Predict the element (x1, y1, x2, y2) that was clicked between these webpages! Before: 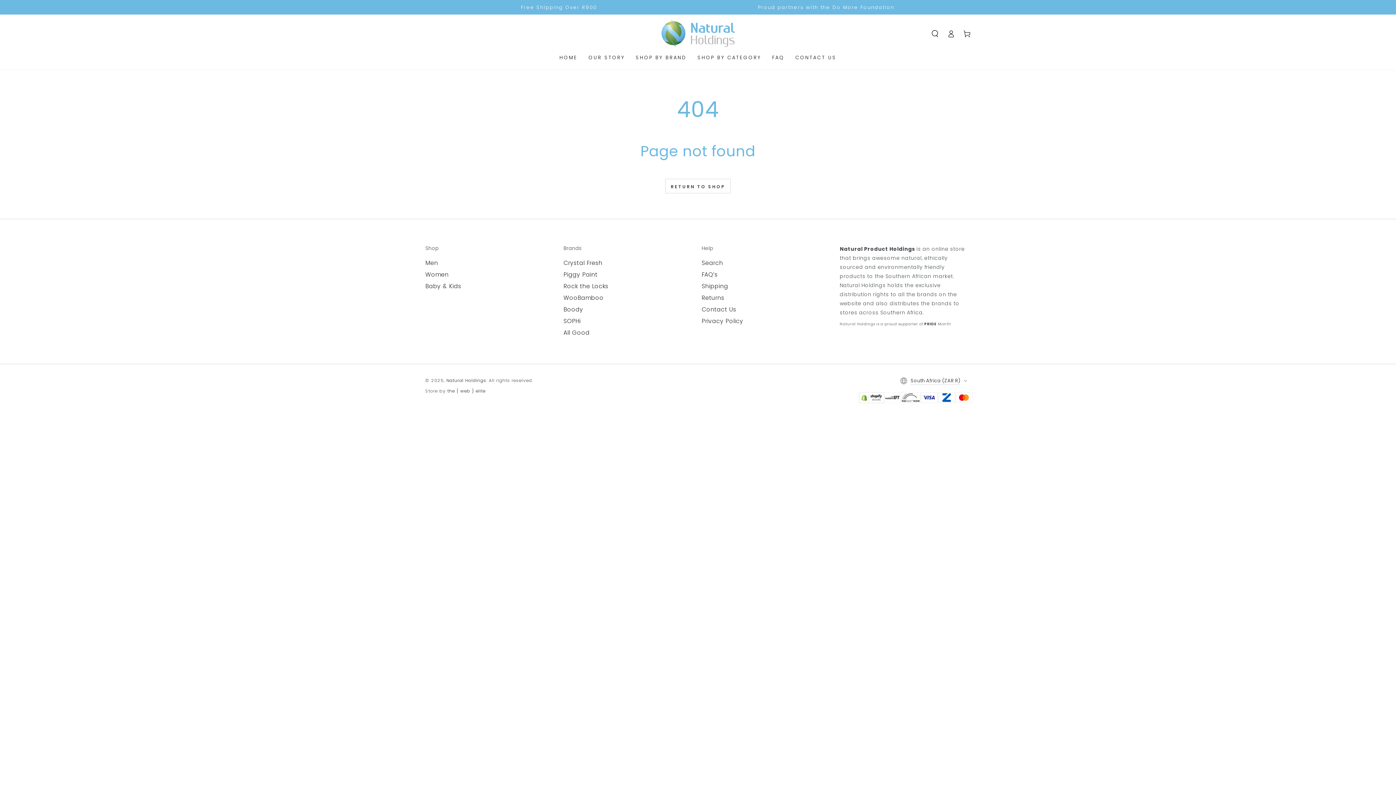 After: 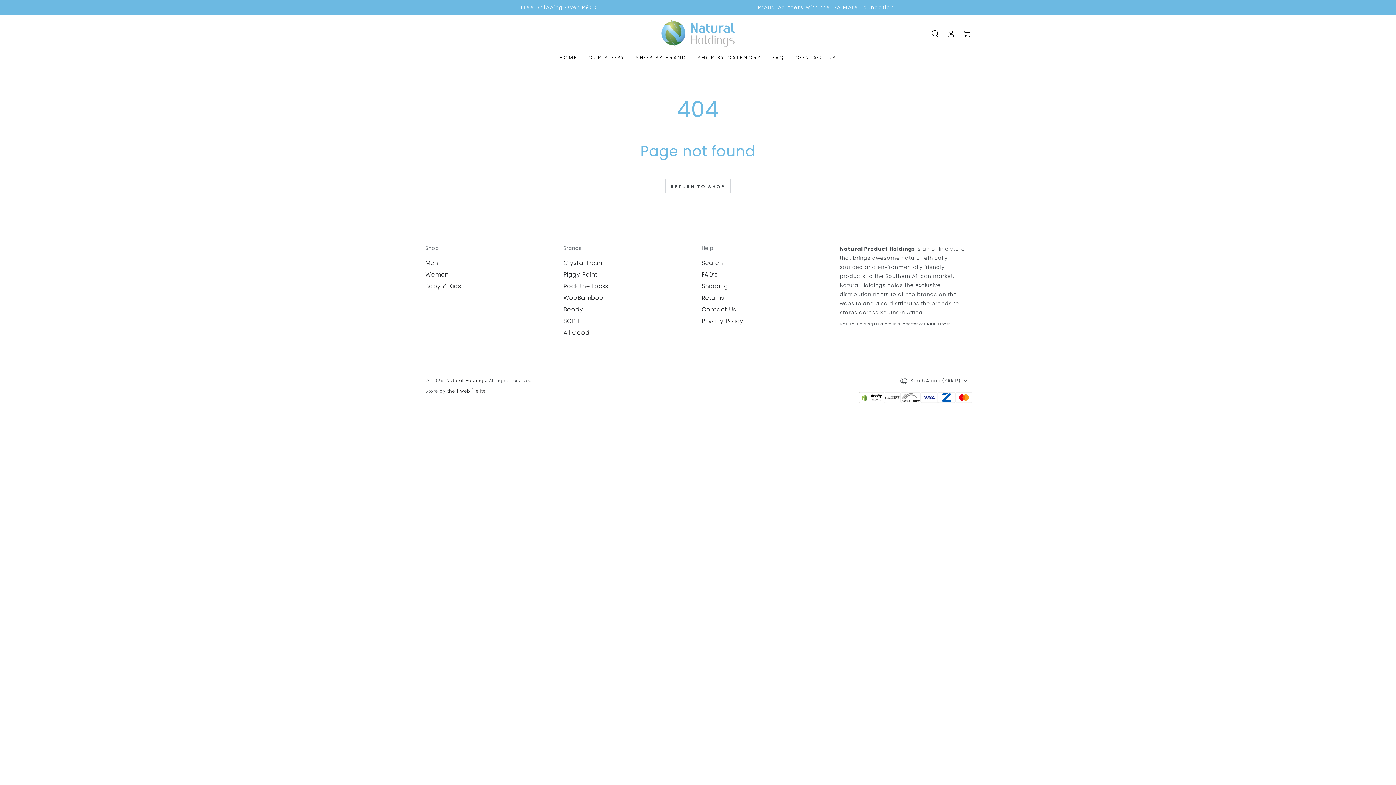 Action: bbox: (447, 388, 485, 394) label: the { web } elite